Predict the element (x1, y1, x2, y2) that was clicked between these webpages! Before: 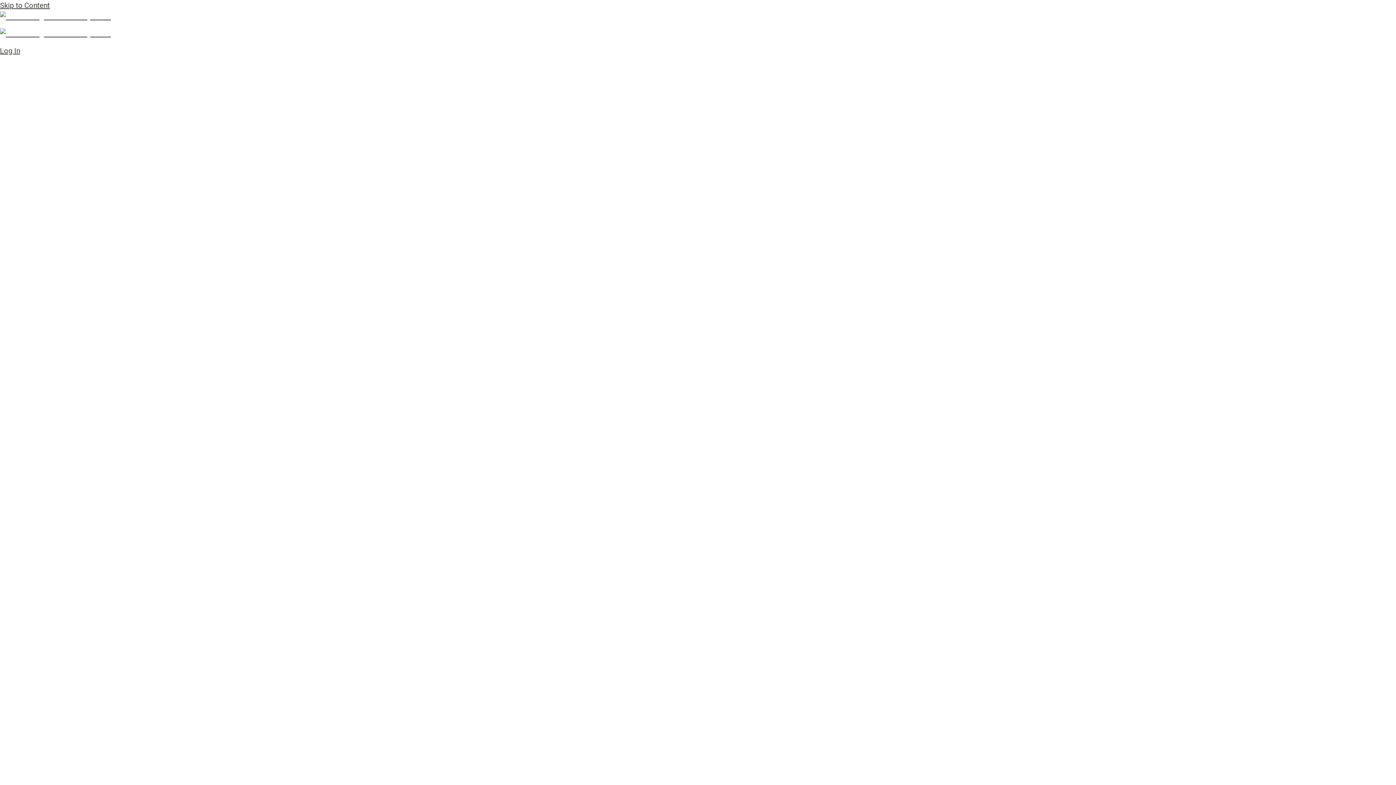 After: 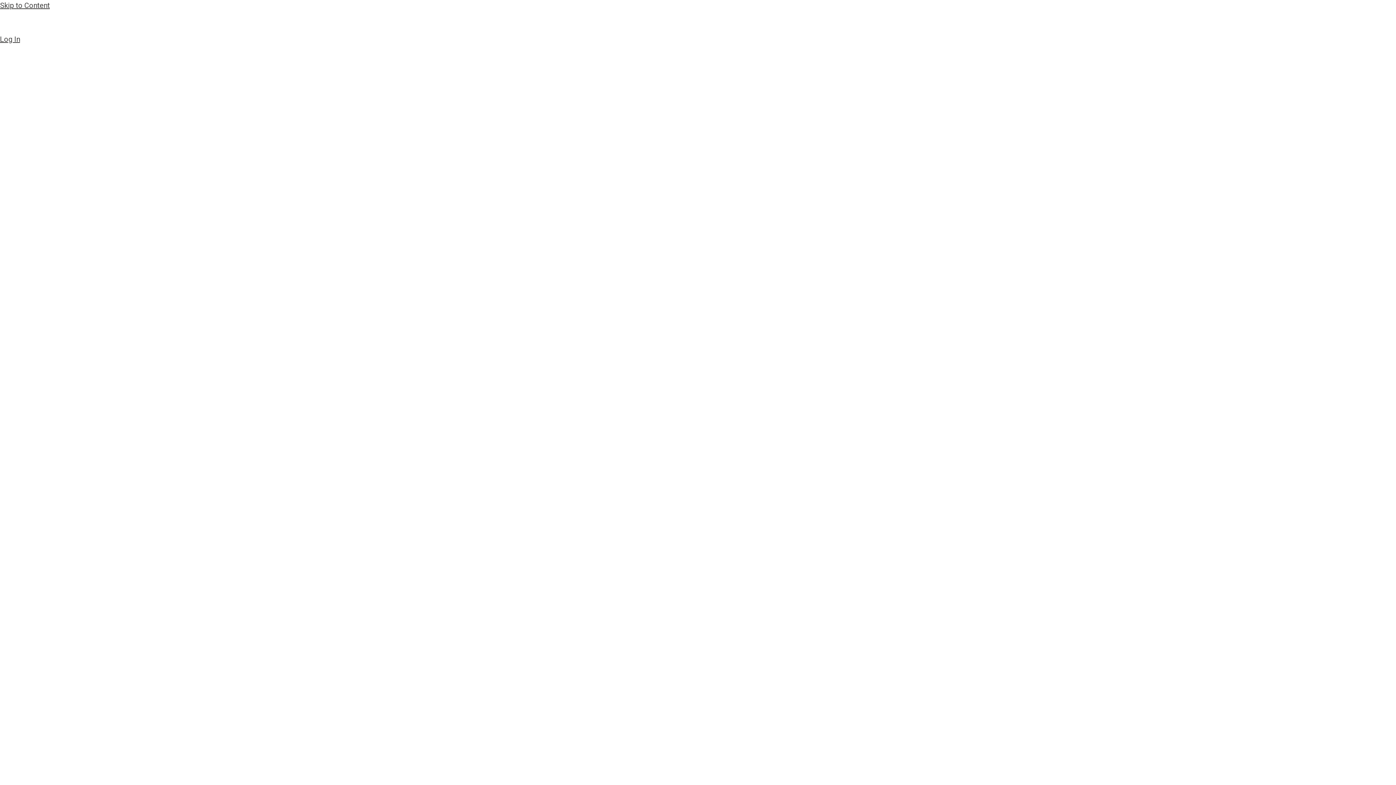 Action: bbox: (0, 29, 110, 38)